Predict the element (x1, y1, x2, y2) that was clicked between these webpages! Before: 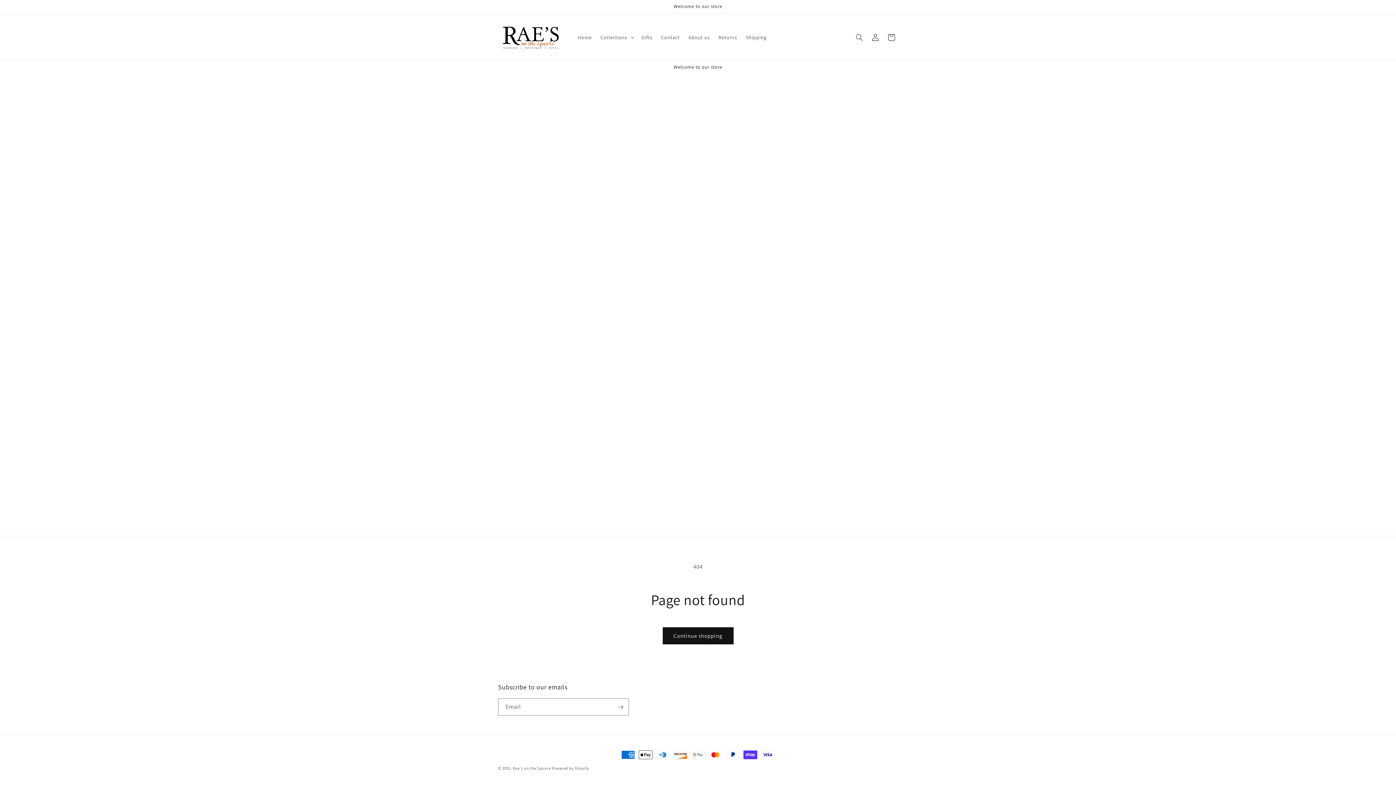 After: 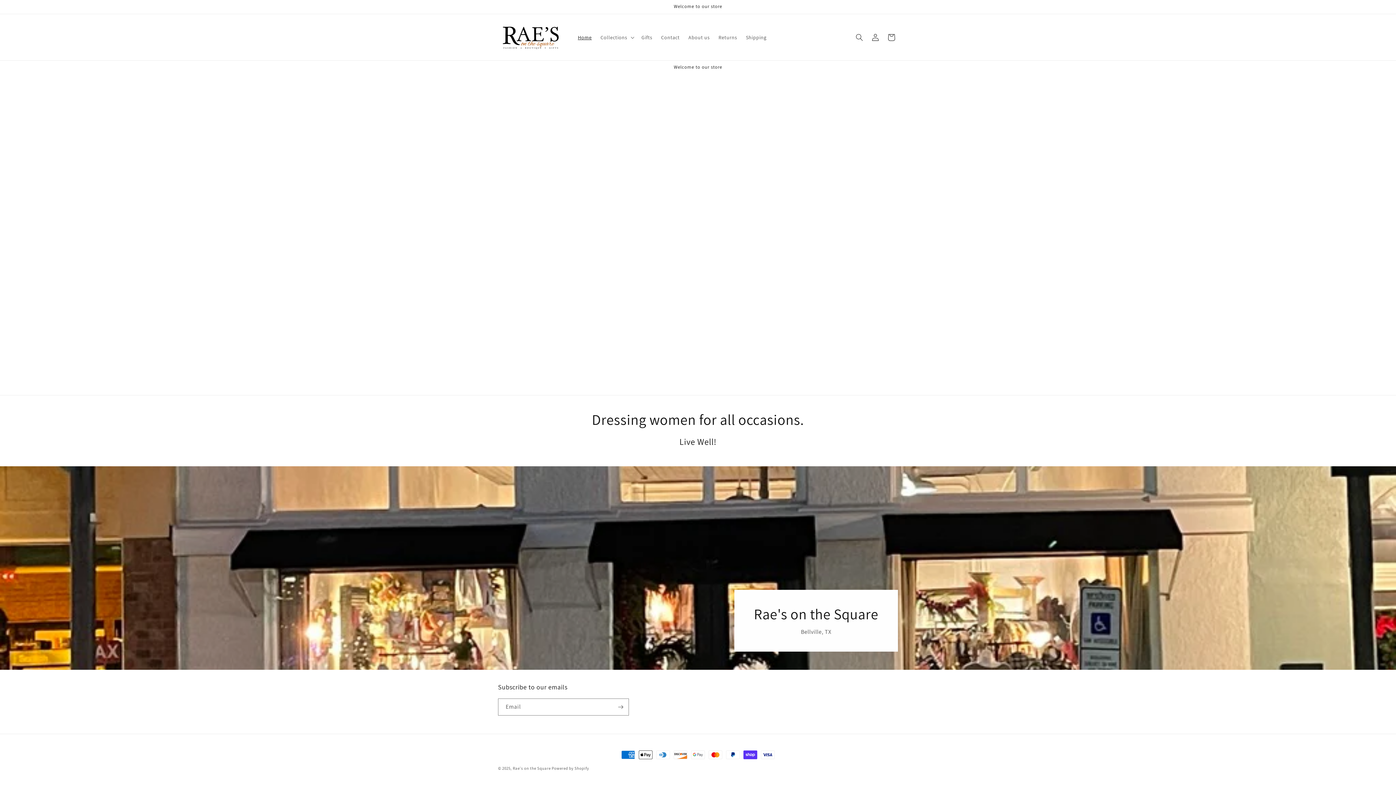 Action: bbox: (495, 21, 566, 53)